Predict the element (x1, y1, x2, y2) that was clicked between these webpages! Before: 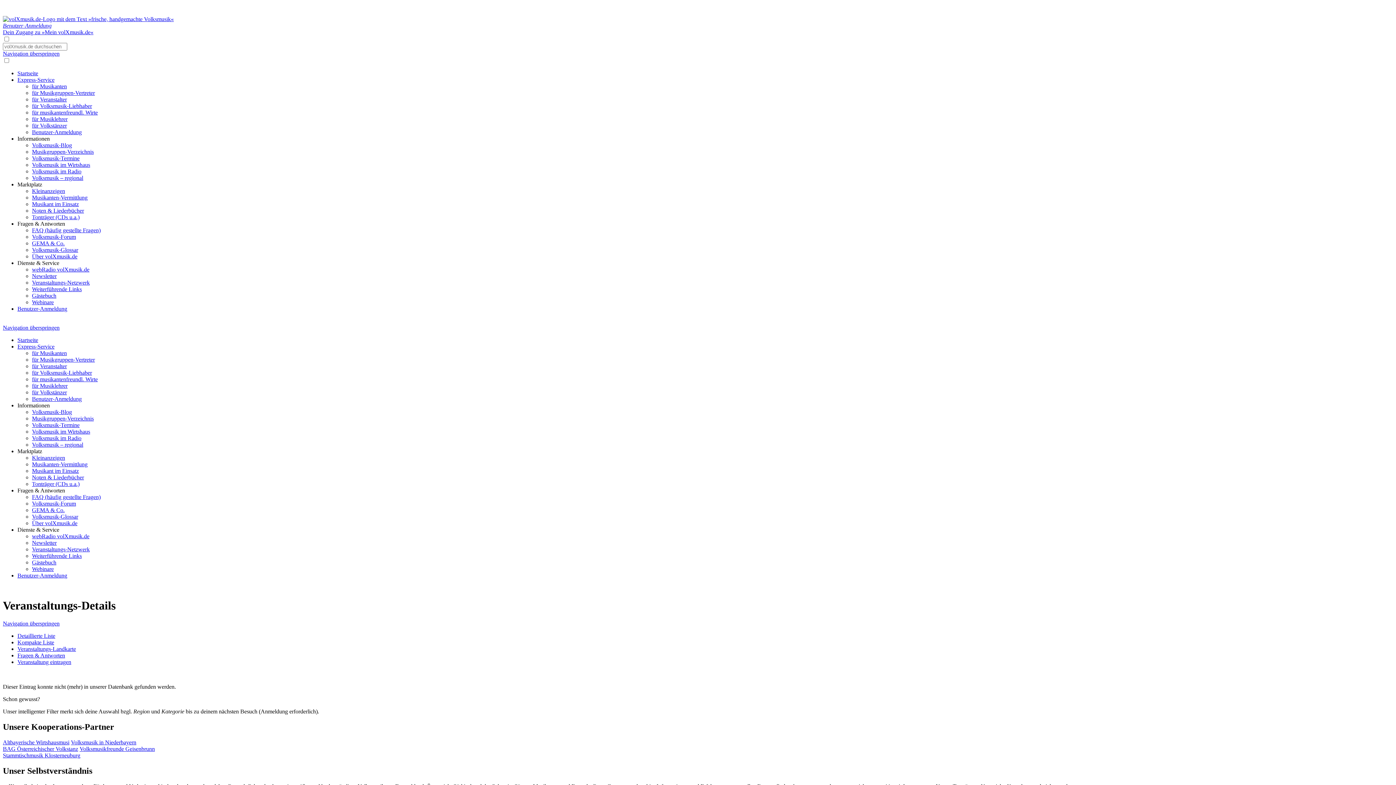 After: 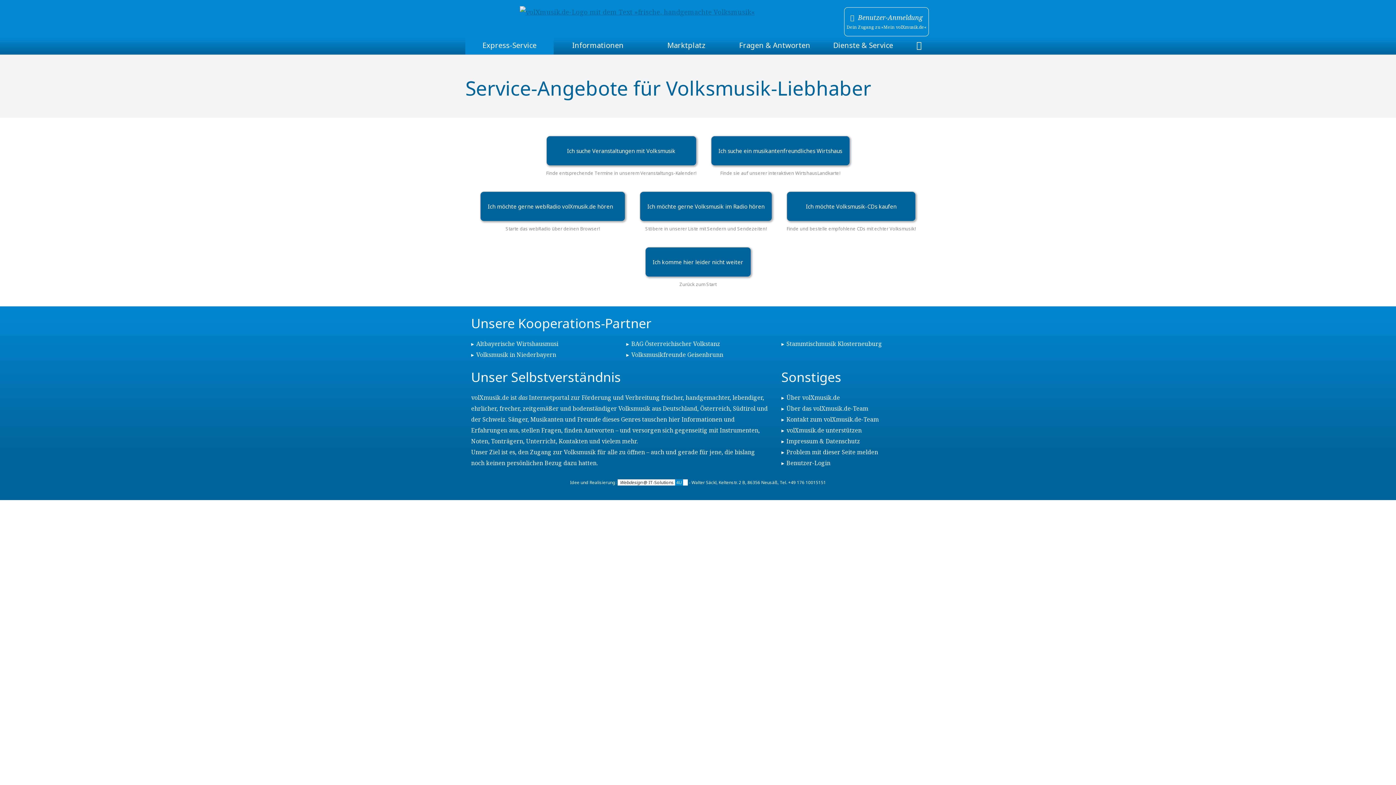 Action: bbox: (32, 369, 92, 376) label: für Volksmusik-Liebhaber